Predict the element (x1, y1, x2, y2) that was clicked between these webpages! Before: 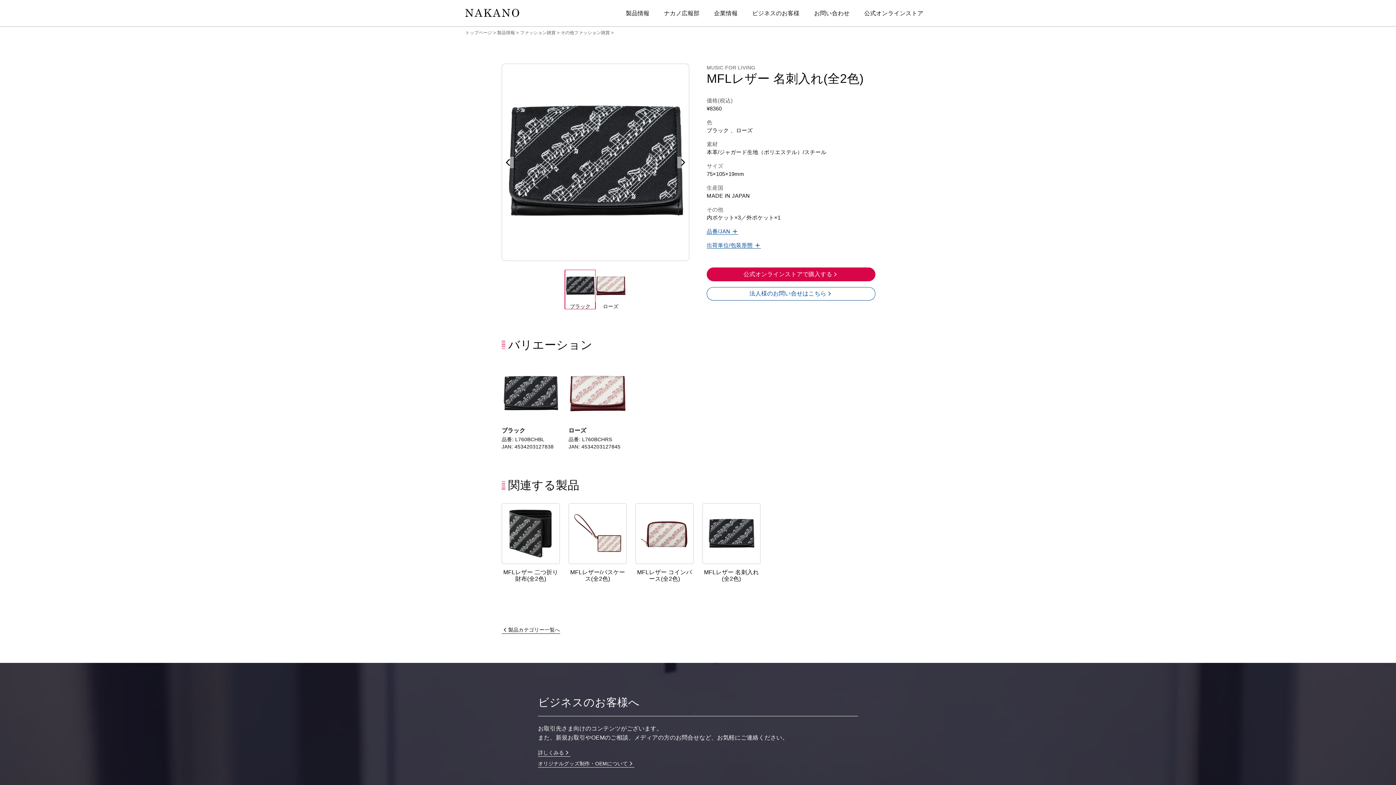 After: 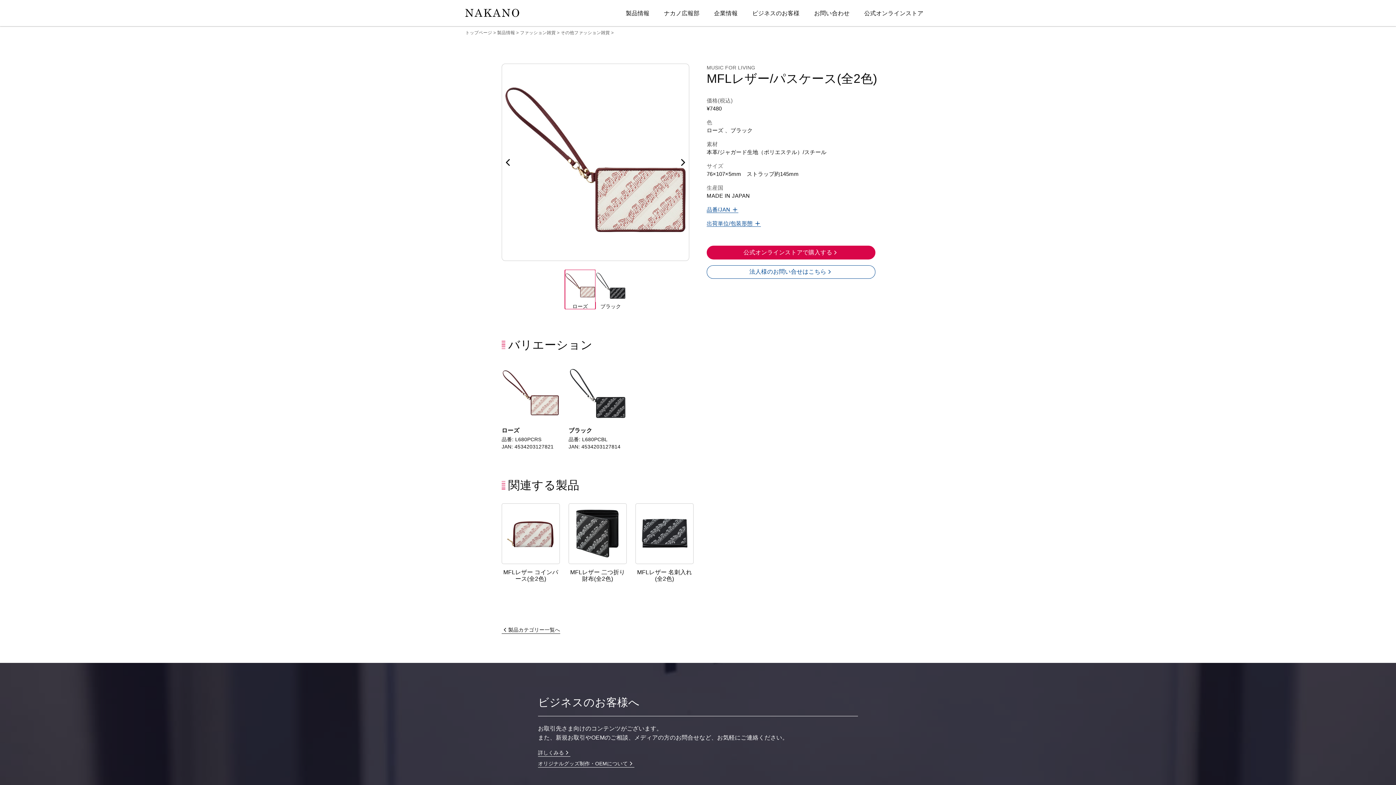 Action: bbox: (573, 508, 622, 559)